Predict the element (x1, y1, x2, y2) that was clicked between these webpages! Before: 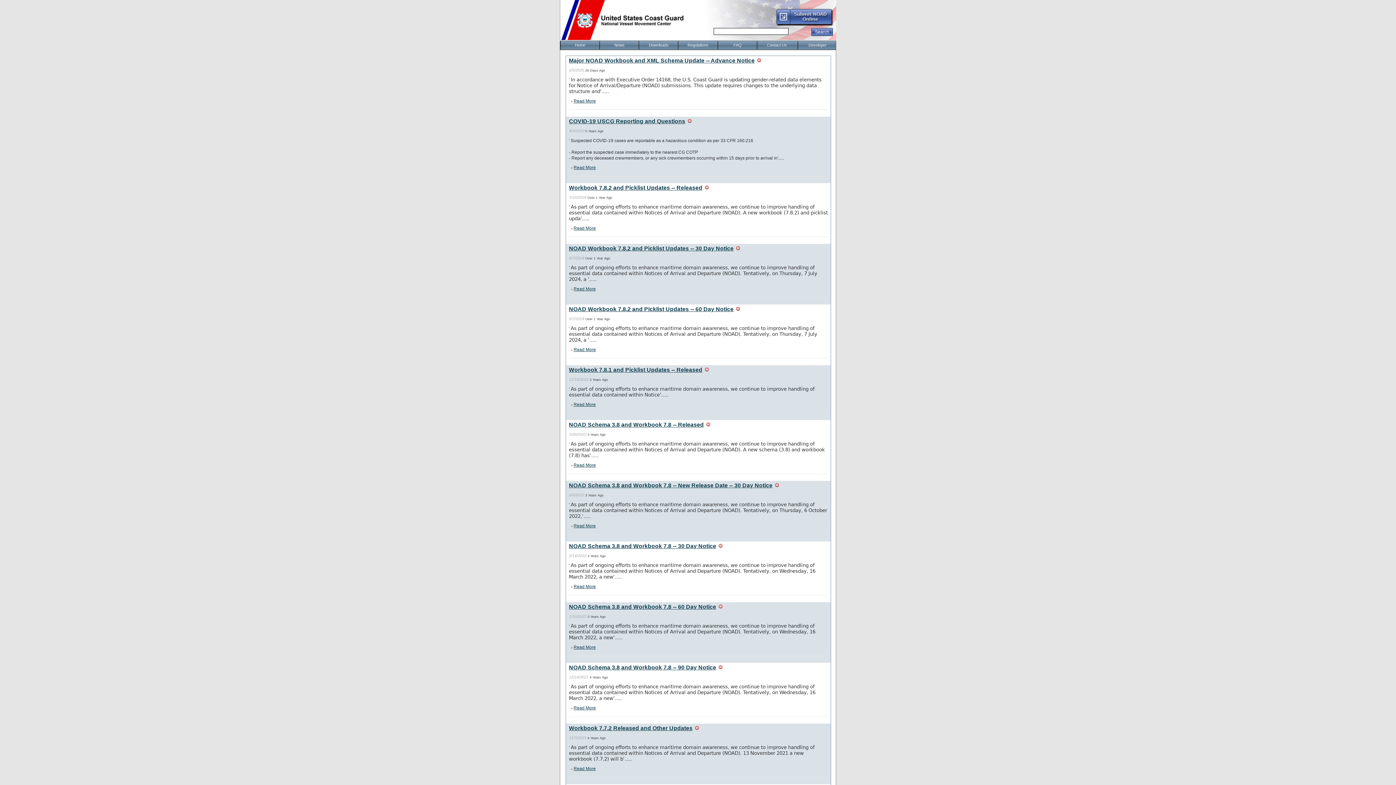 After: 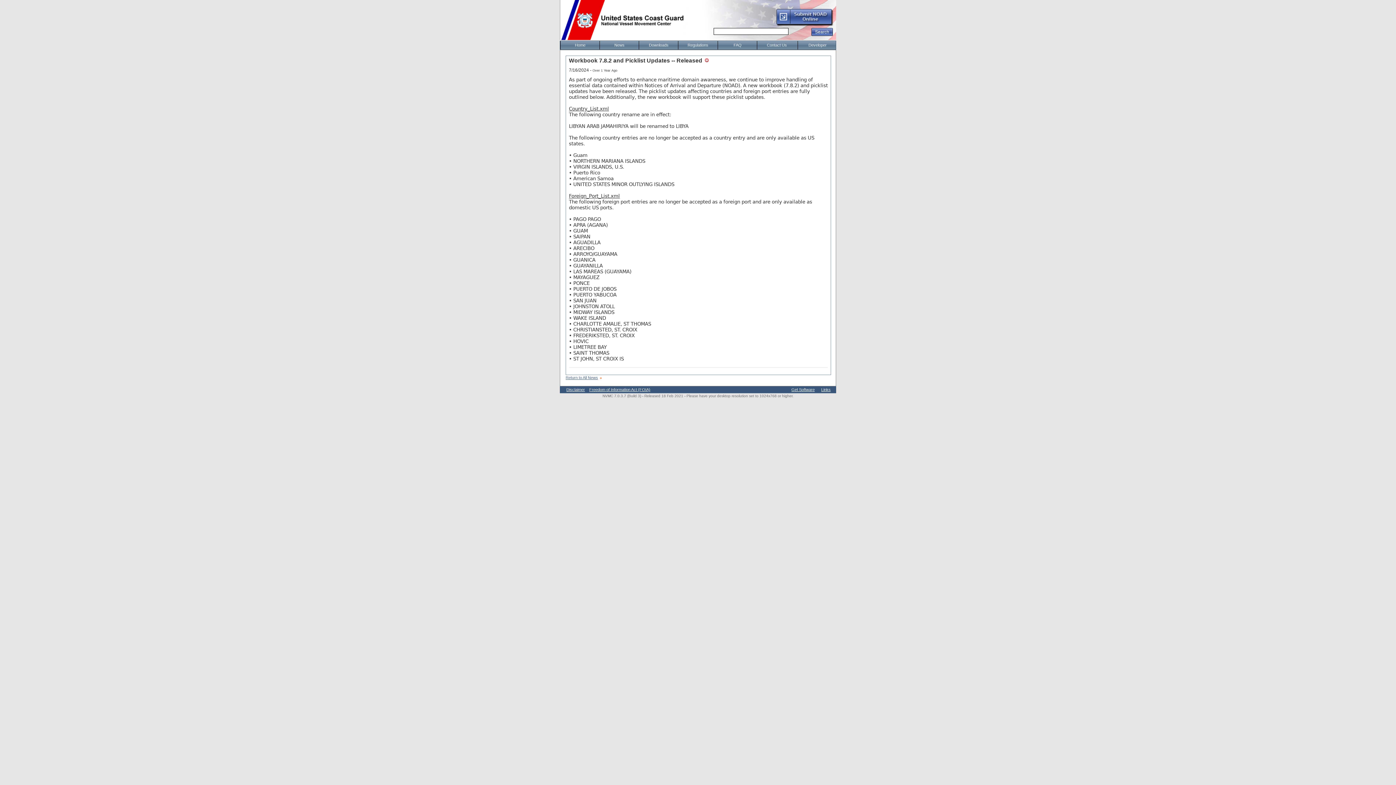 Action: bbox: (569, 225, 572, 230)